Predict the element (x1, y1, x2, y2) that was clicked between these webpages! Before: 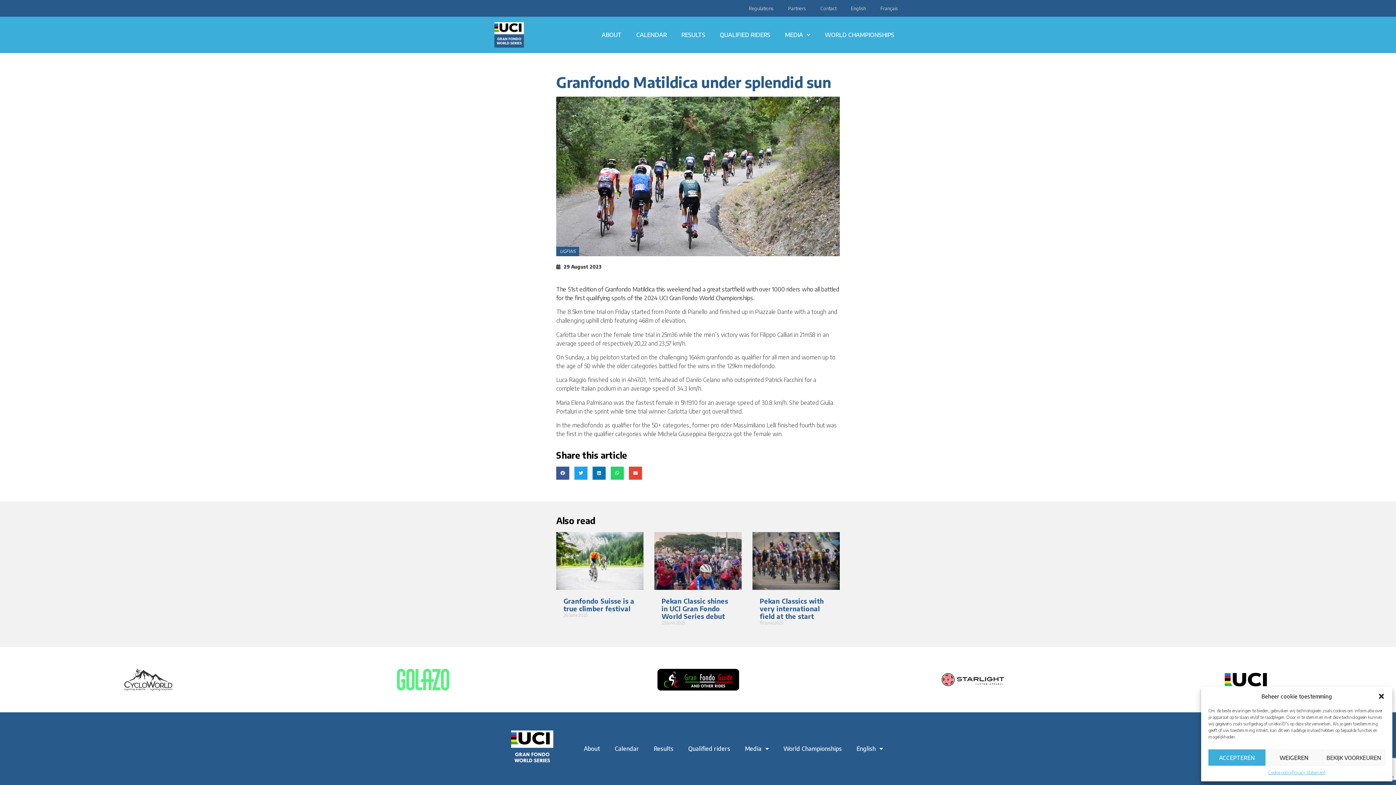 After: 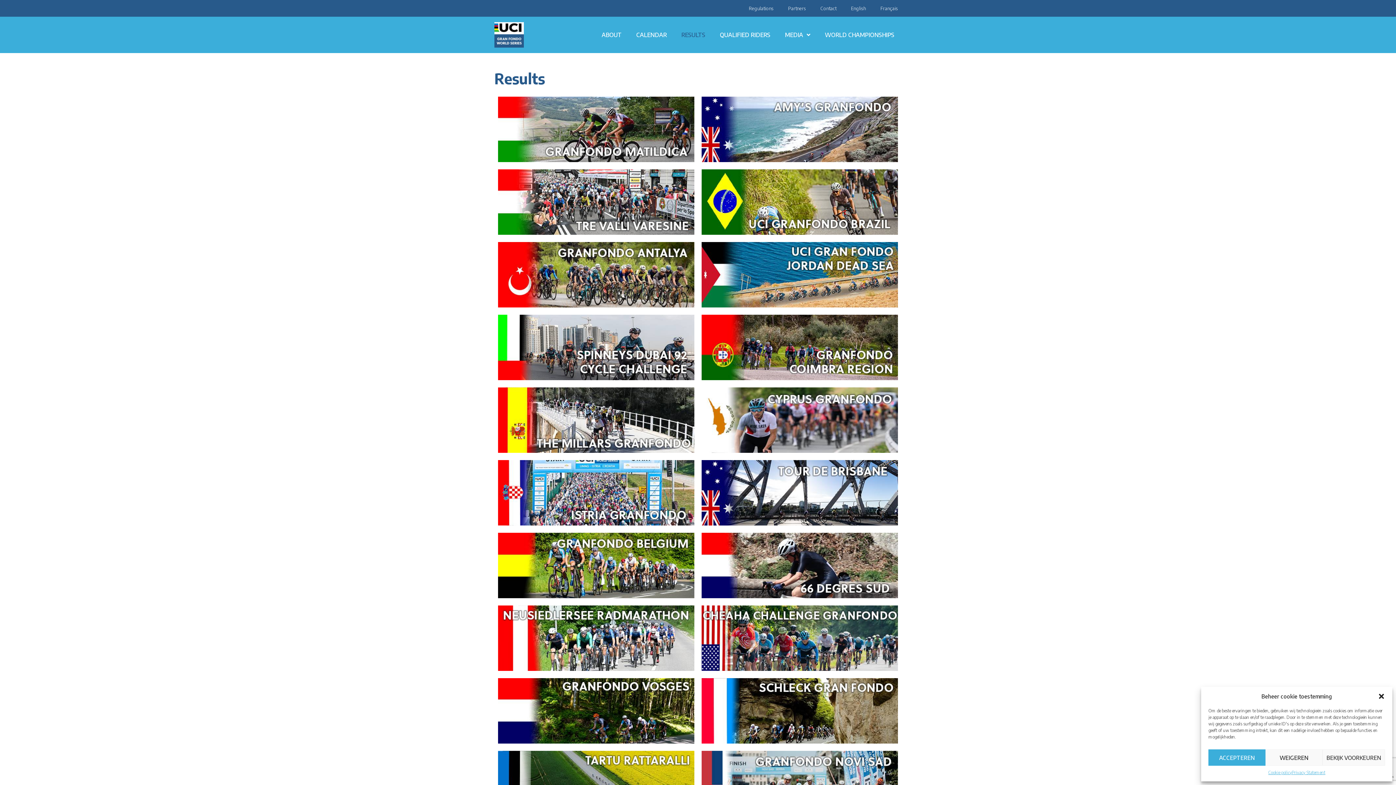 Action: label: Results bbox: (646, 740, 681, 757)